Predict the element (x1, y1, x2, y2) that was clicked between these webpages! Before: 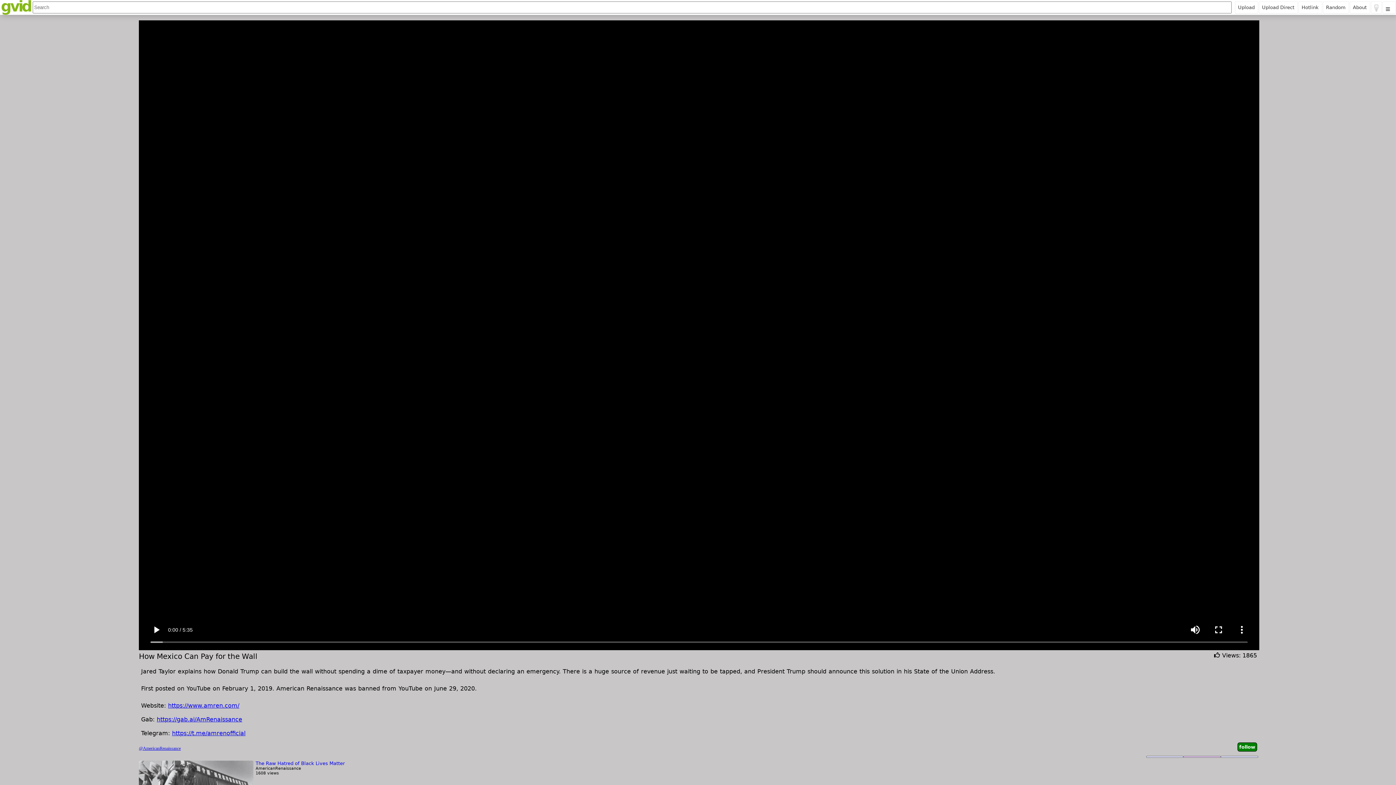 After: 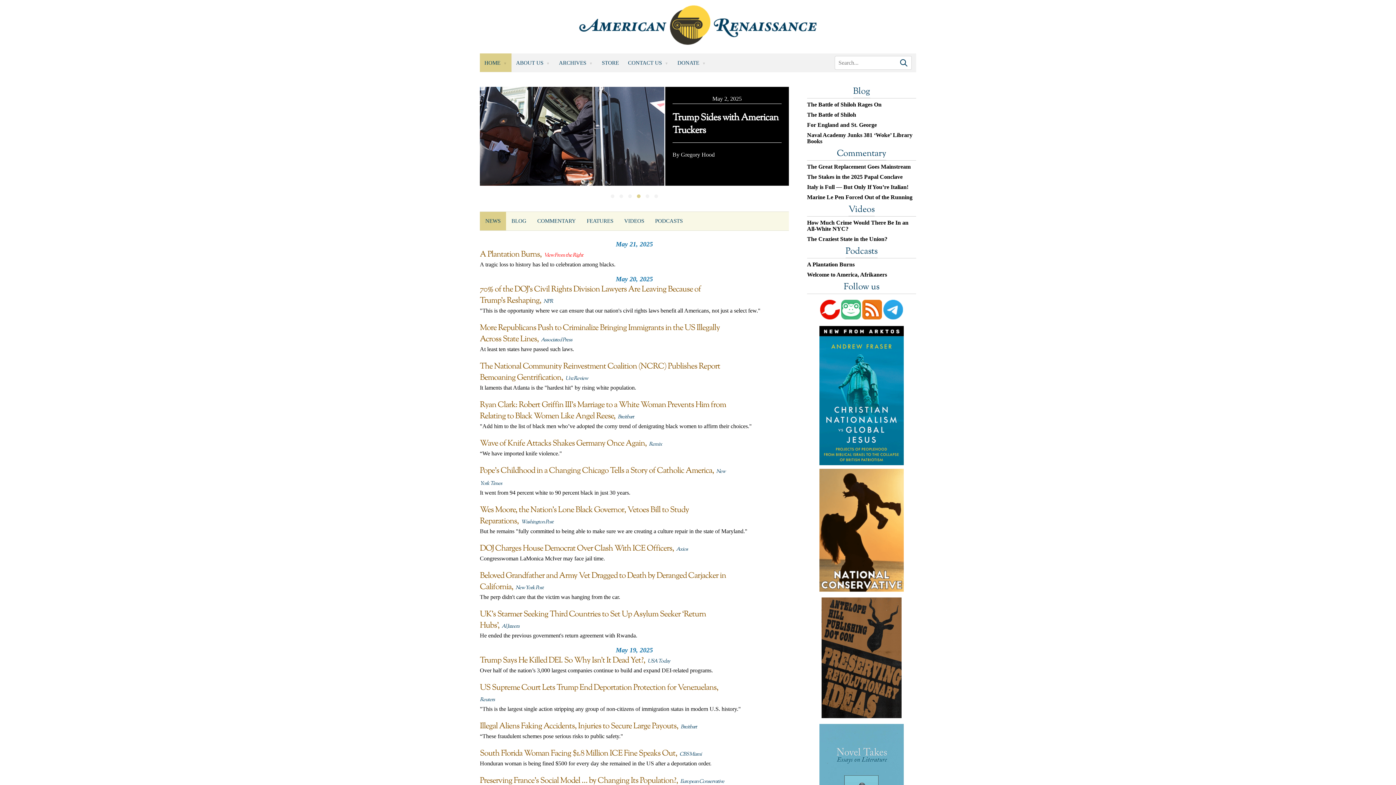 Action: label: https://www.amren.com/ bbox: (168, 702, 239, 709)